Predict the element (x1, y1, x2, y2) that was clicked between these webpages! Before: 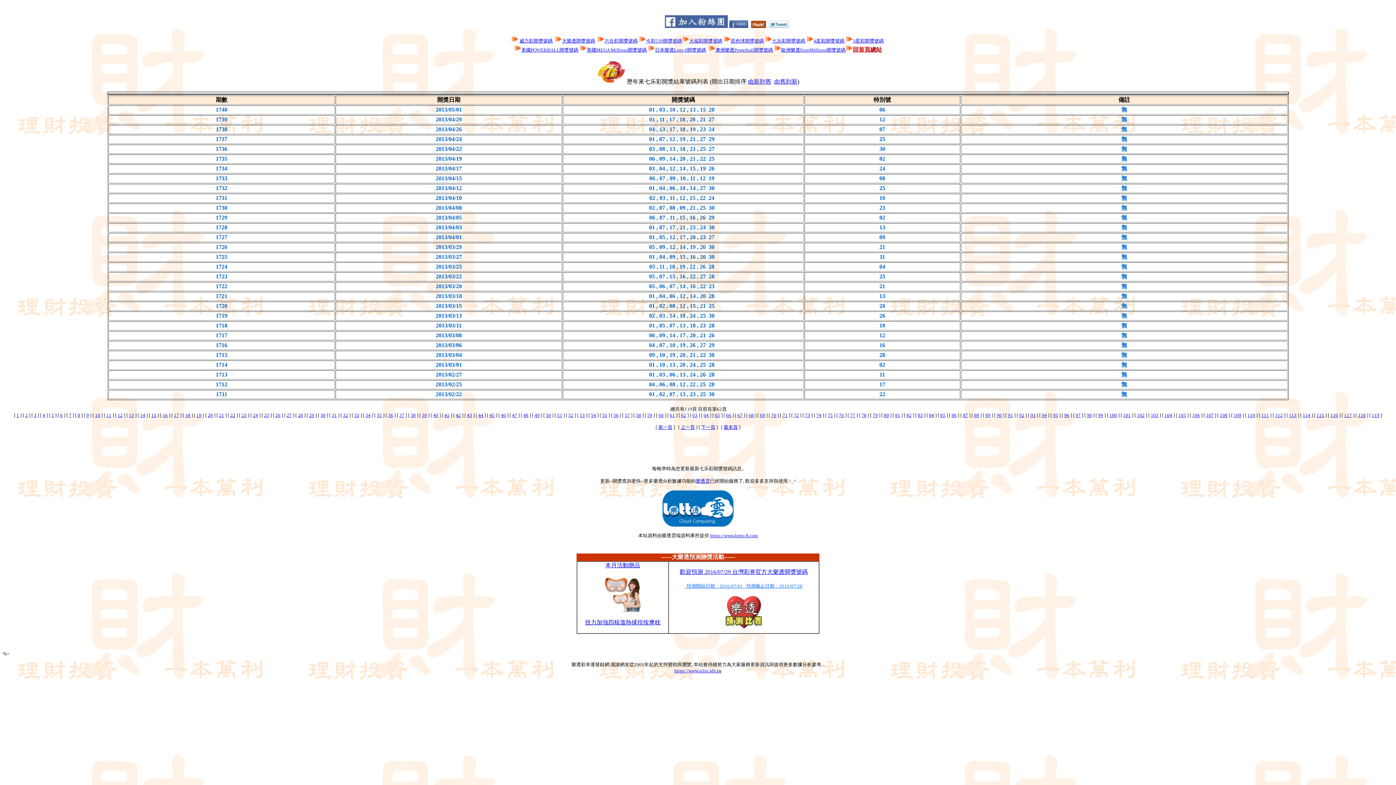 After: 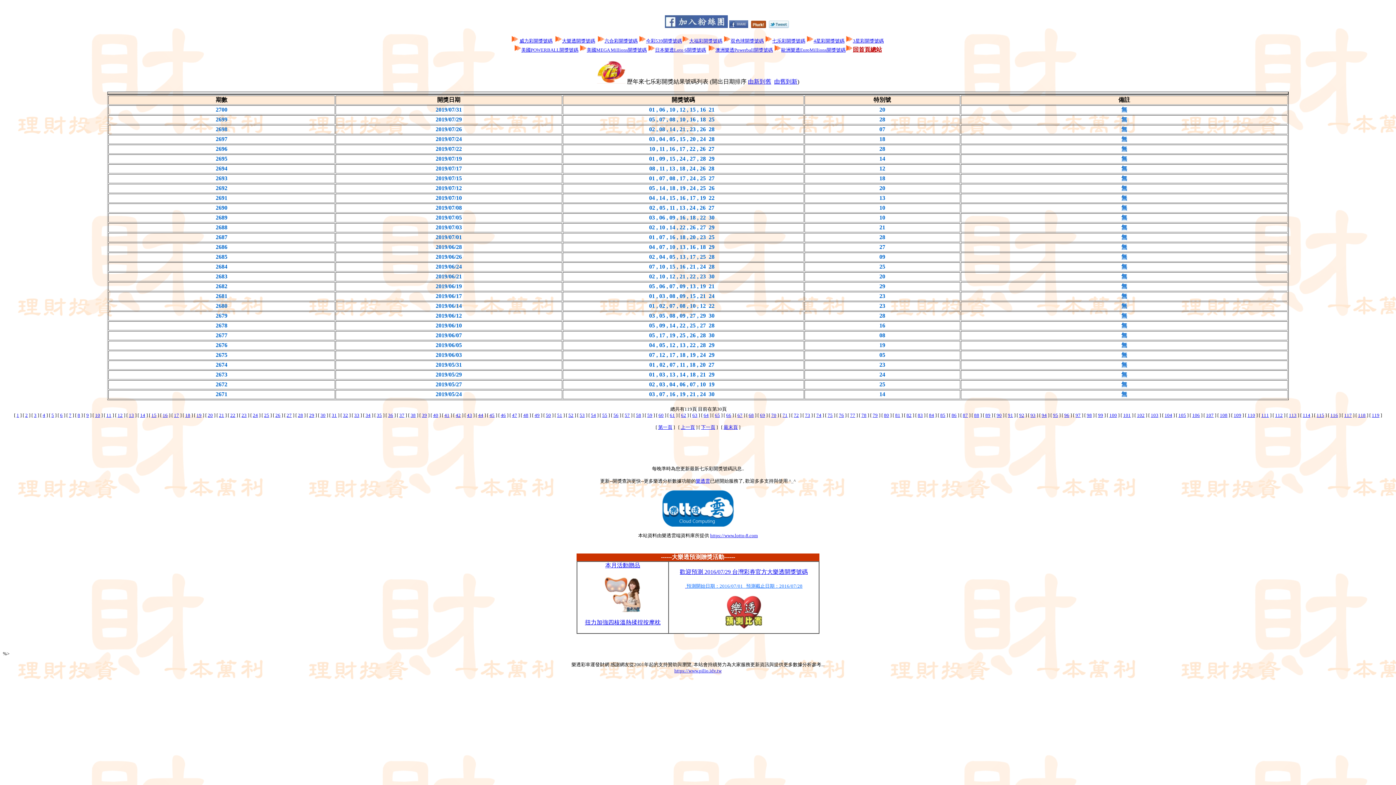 Action: bbox: (320, 412, 325, 418) label: 30